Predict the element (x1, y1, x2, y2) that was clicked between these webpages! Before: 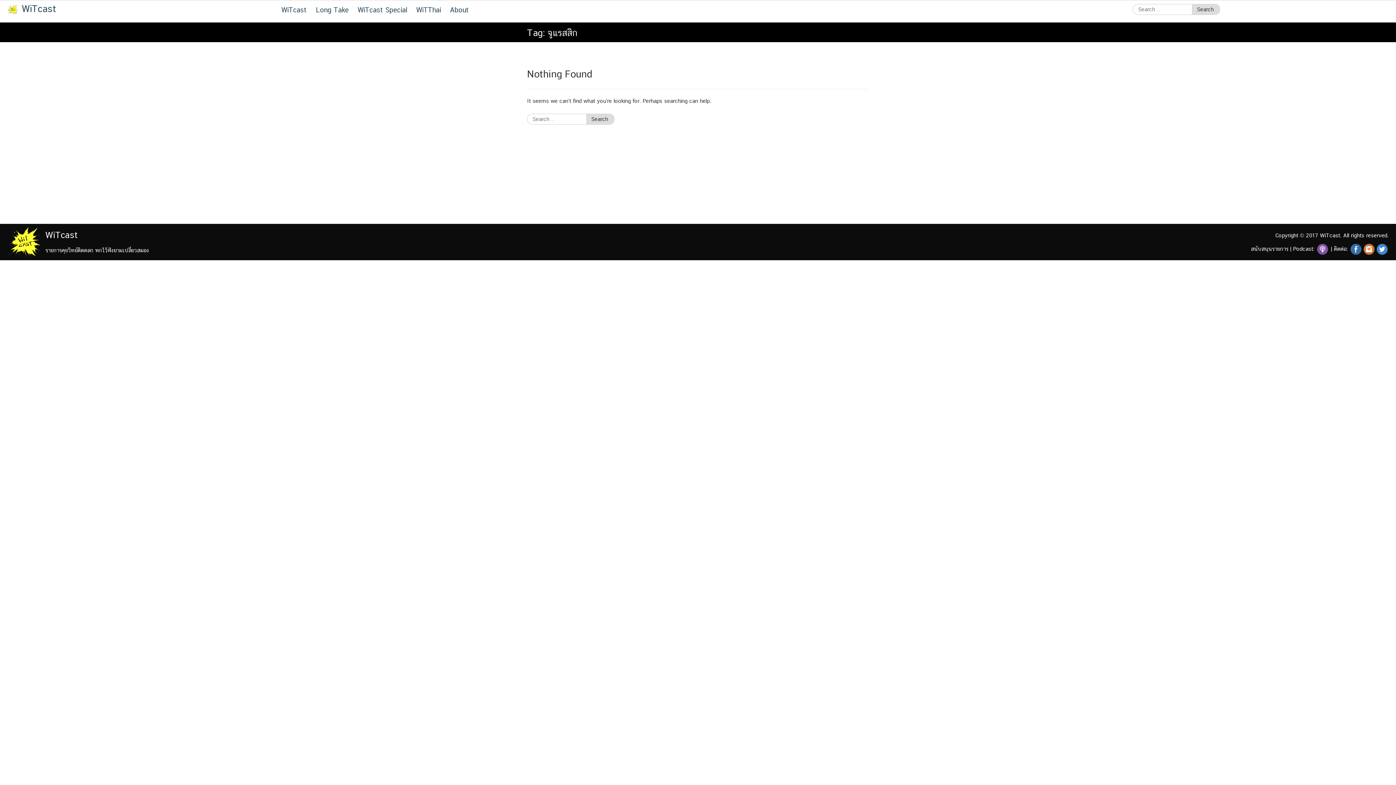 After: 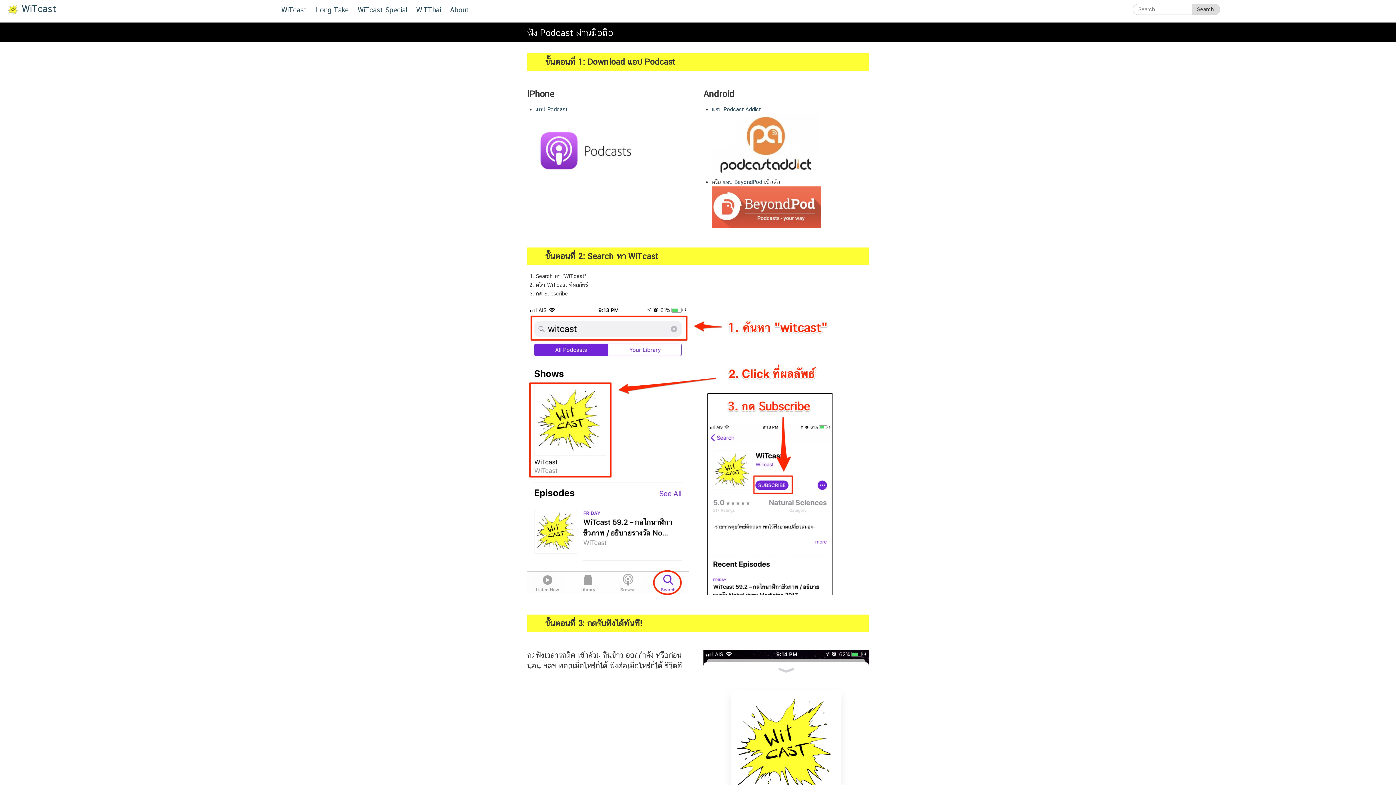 Action: bbox: (1317, 242, 1328, 255)